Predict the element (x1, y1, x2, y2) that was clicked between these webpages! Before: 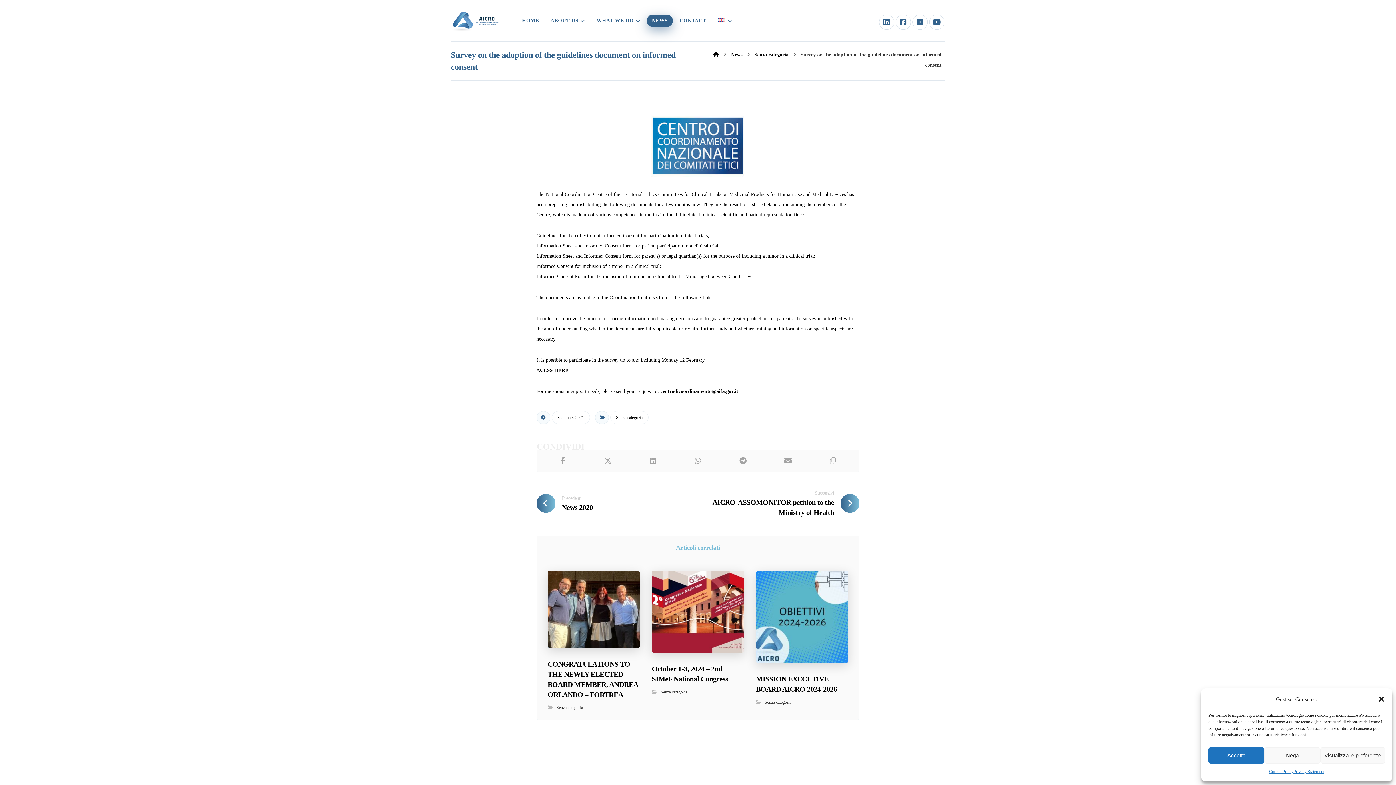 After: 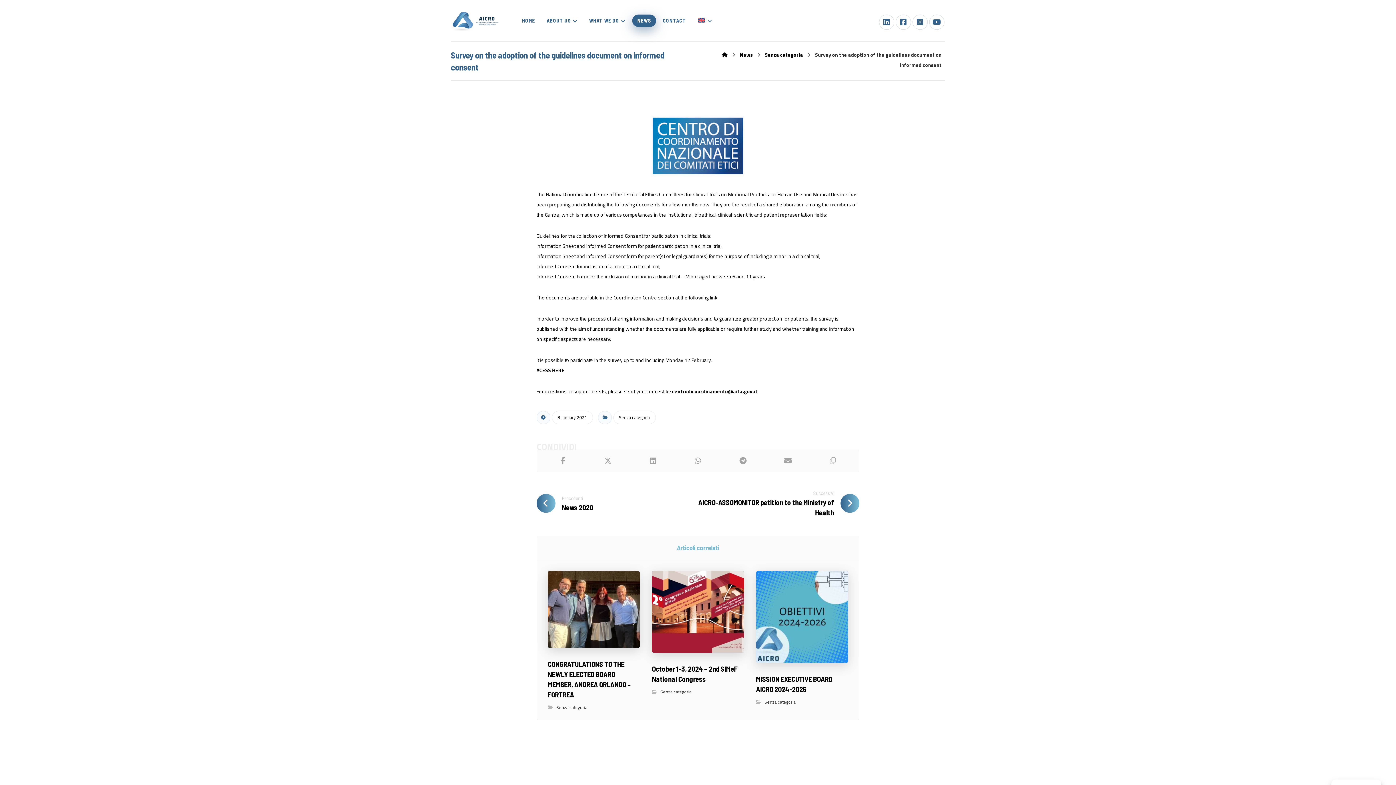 Action: label: Accetta bbox: (1208, 747, 1264, 764)